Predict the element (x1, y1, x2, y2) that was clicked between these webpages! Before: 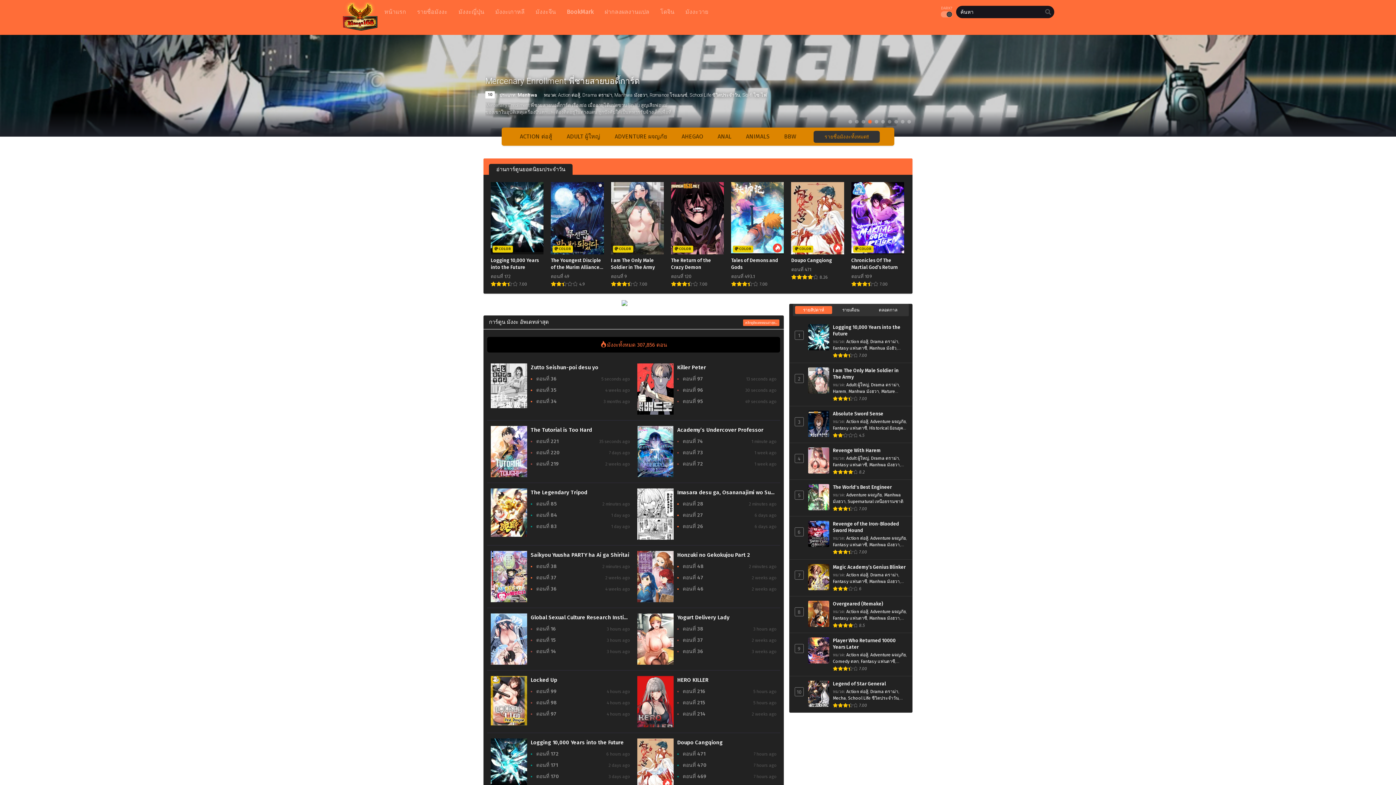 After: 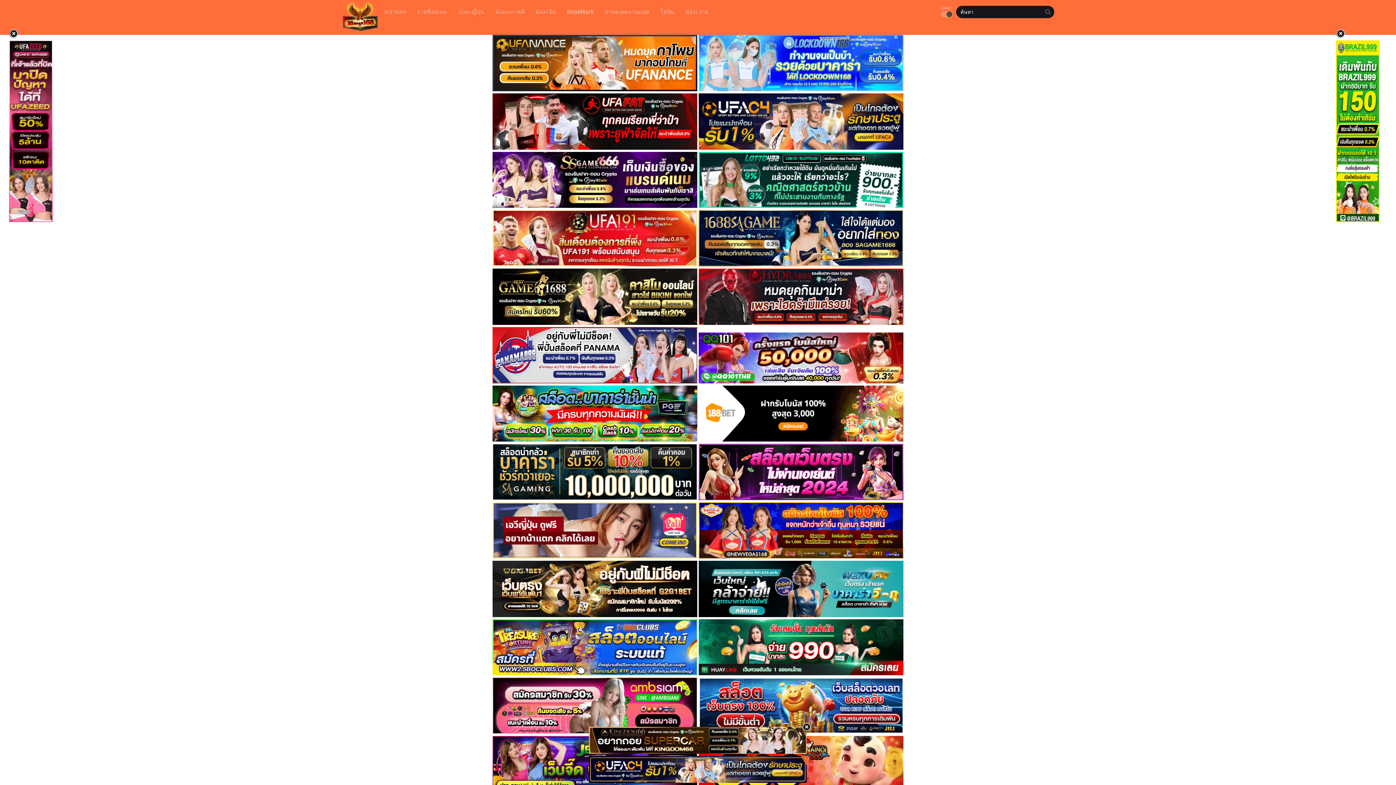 Action: bbox: (490, 661, 527, 667)